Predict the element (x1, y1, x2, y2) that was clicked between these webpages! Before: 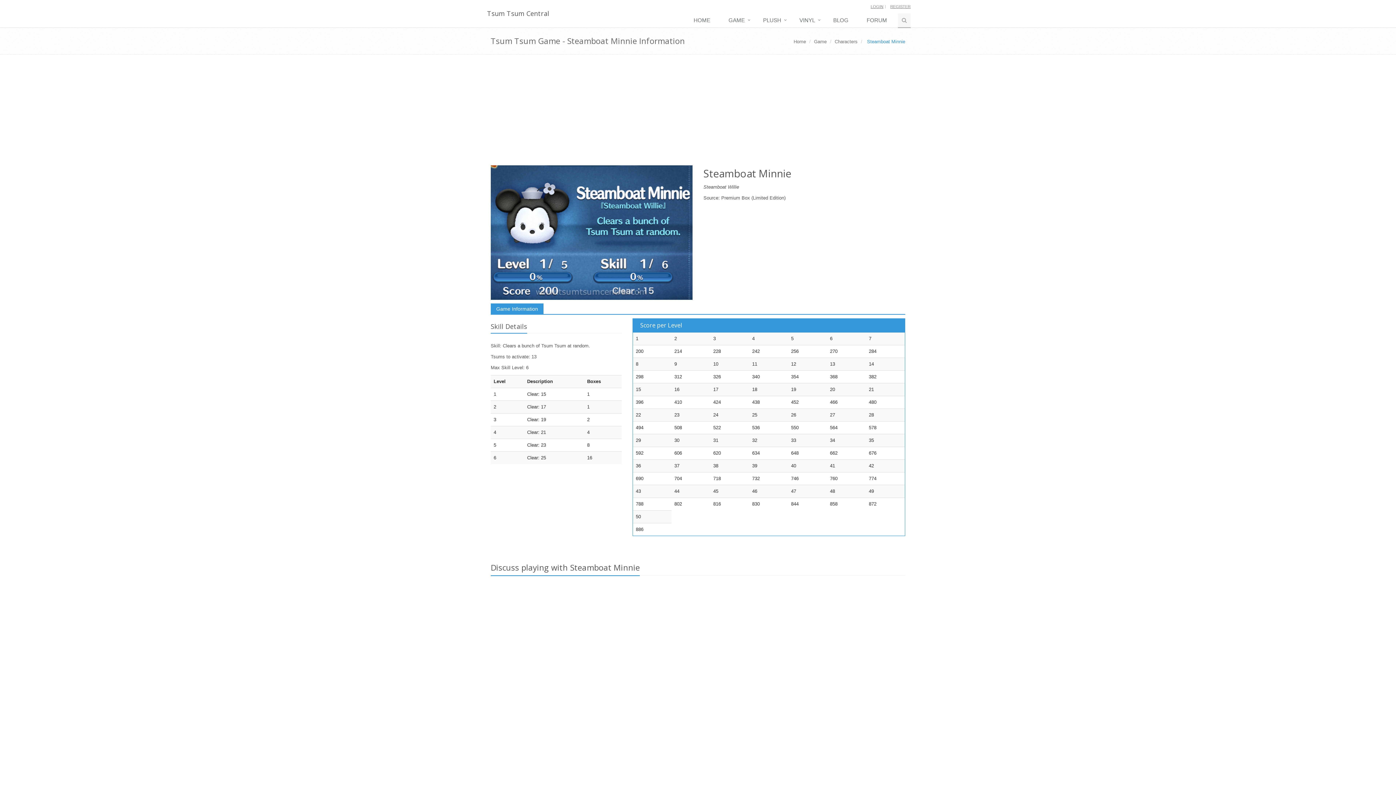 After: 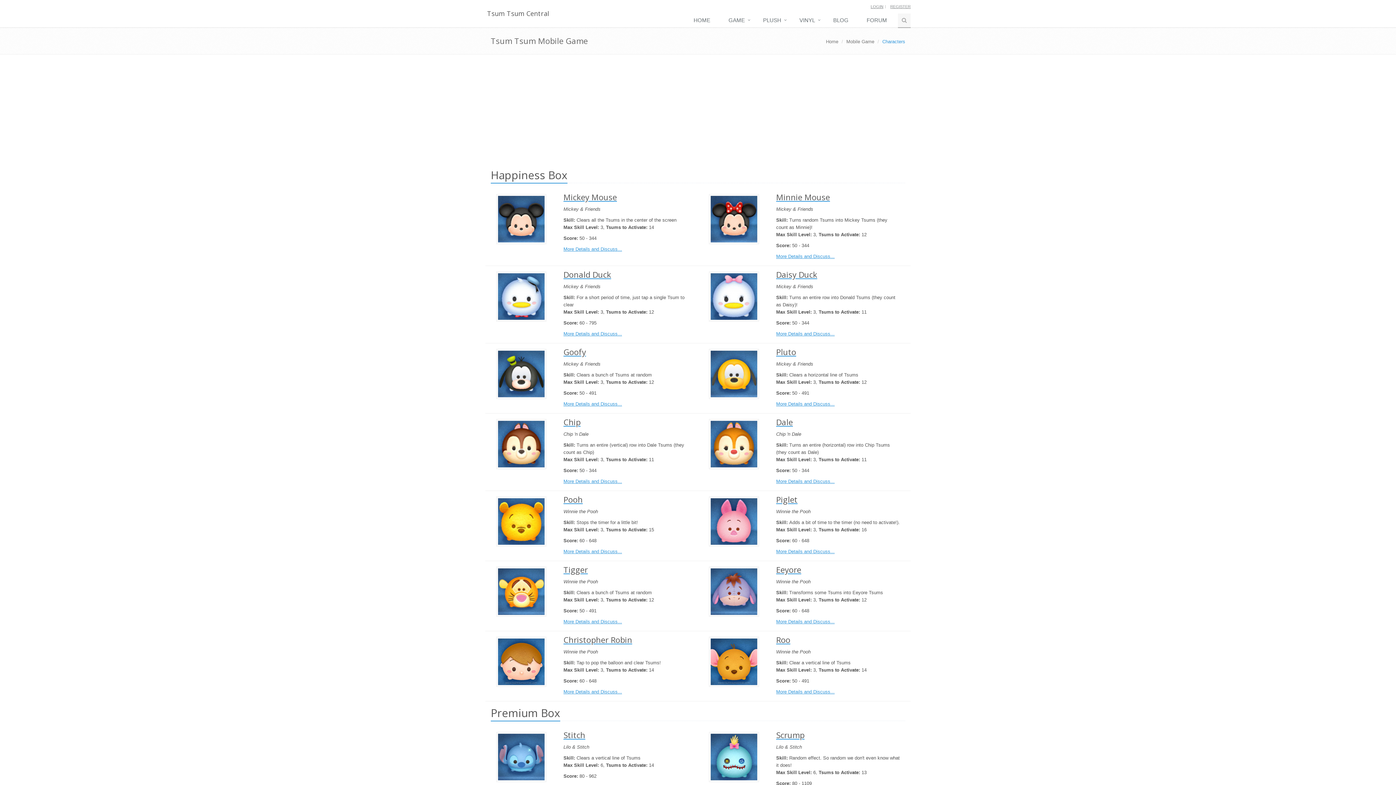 Action: bbox: (834, 38, 857, 44) label: Characters